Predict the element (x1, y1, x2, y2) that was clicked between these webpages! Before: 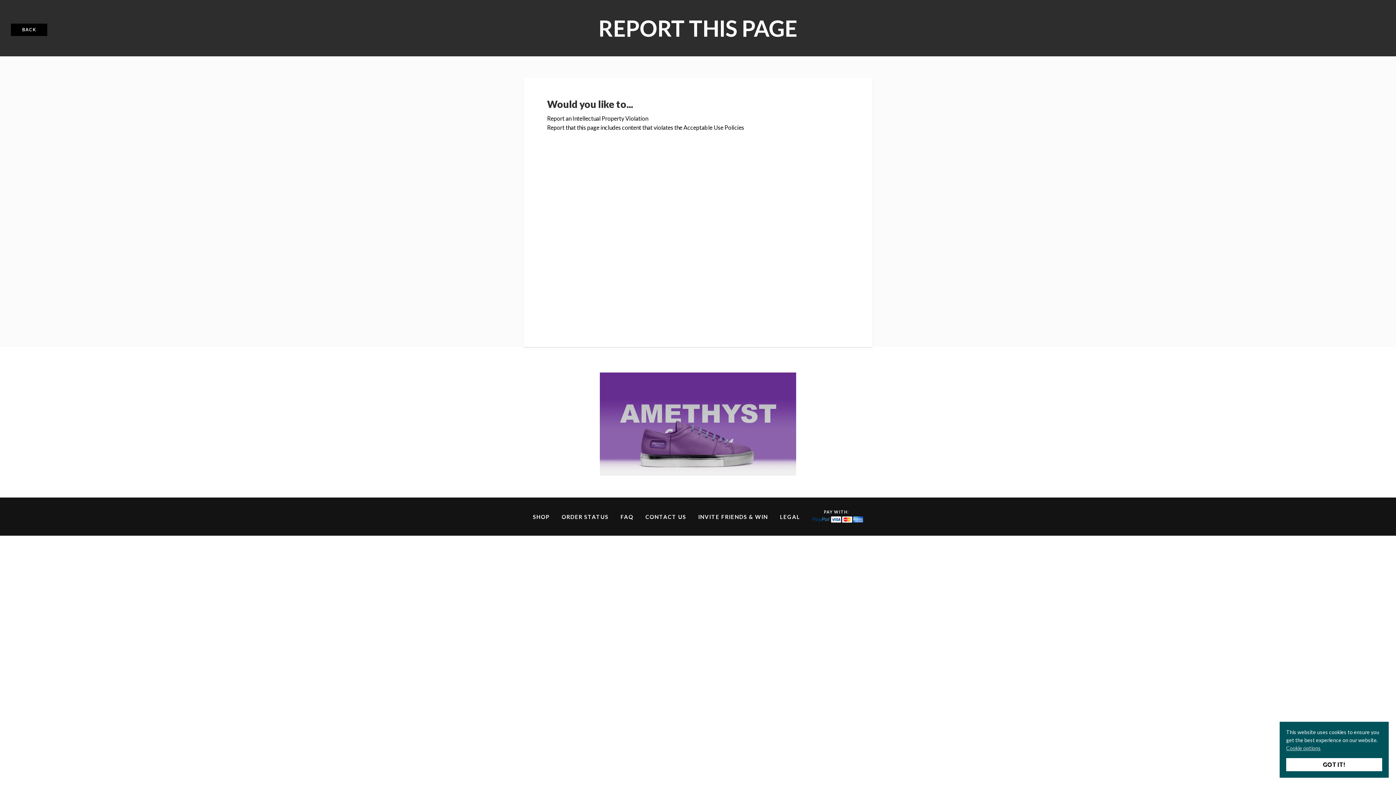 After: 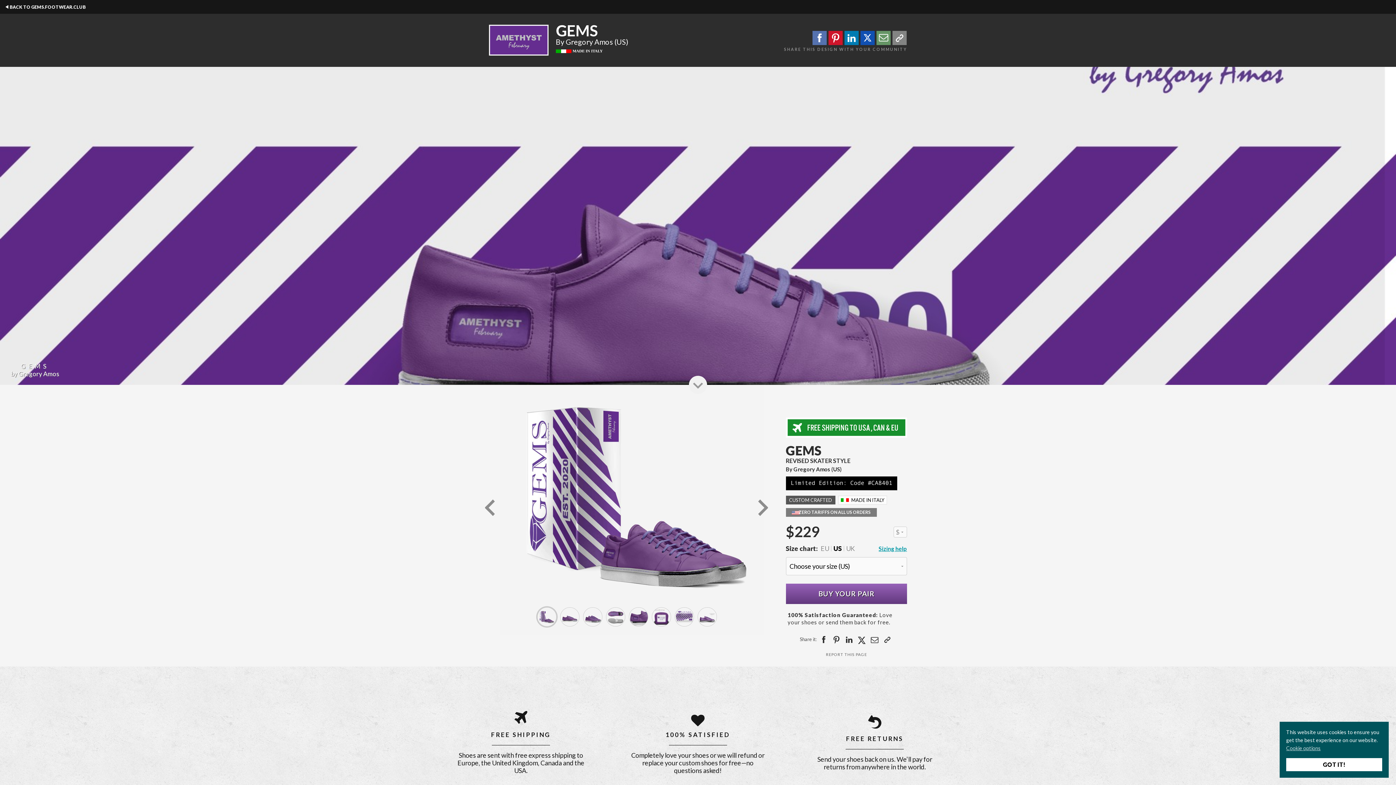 Action: bbox: (10, 23, 47, 36) label: BACK